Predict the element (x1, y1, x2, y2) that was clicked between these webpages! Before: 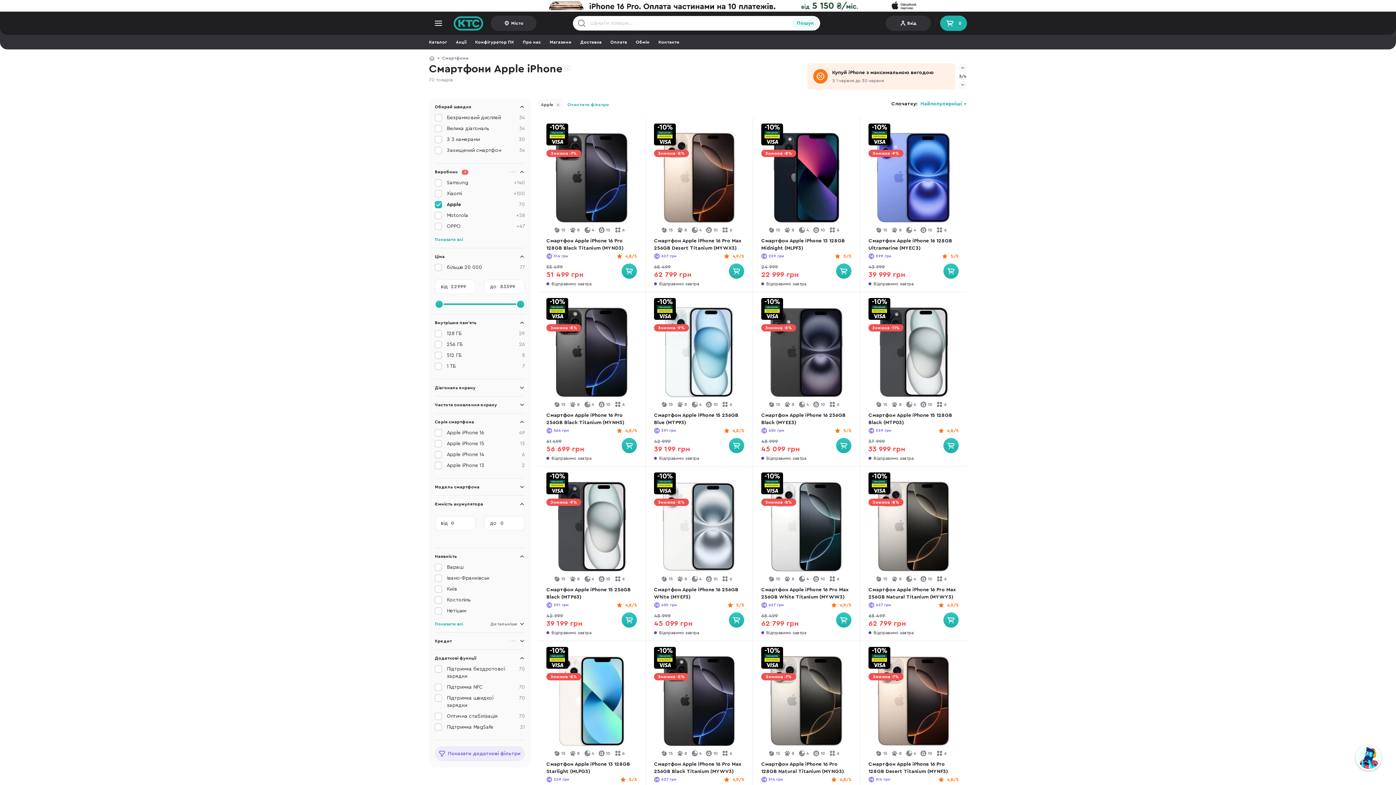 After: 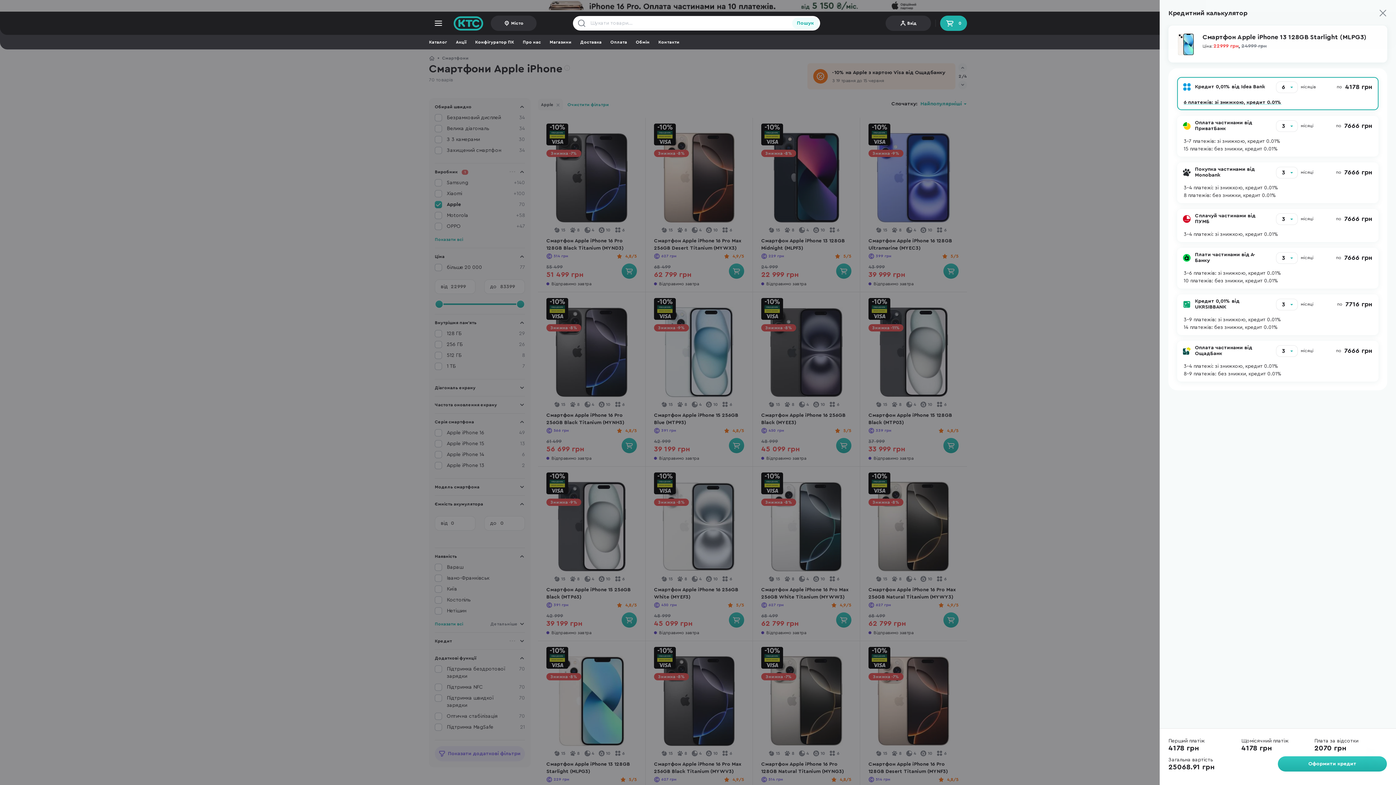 Action: label: 6 bbox: (615, 750, 625, 756)